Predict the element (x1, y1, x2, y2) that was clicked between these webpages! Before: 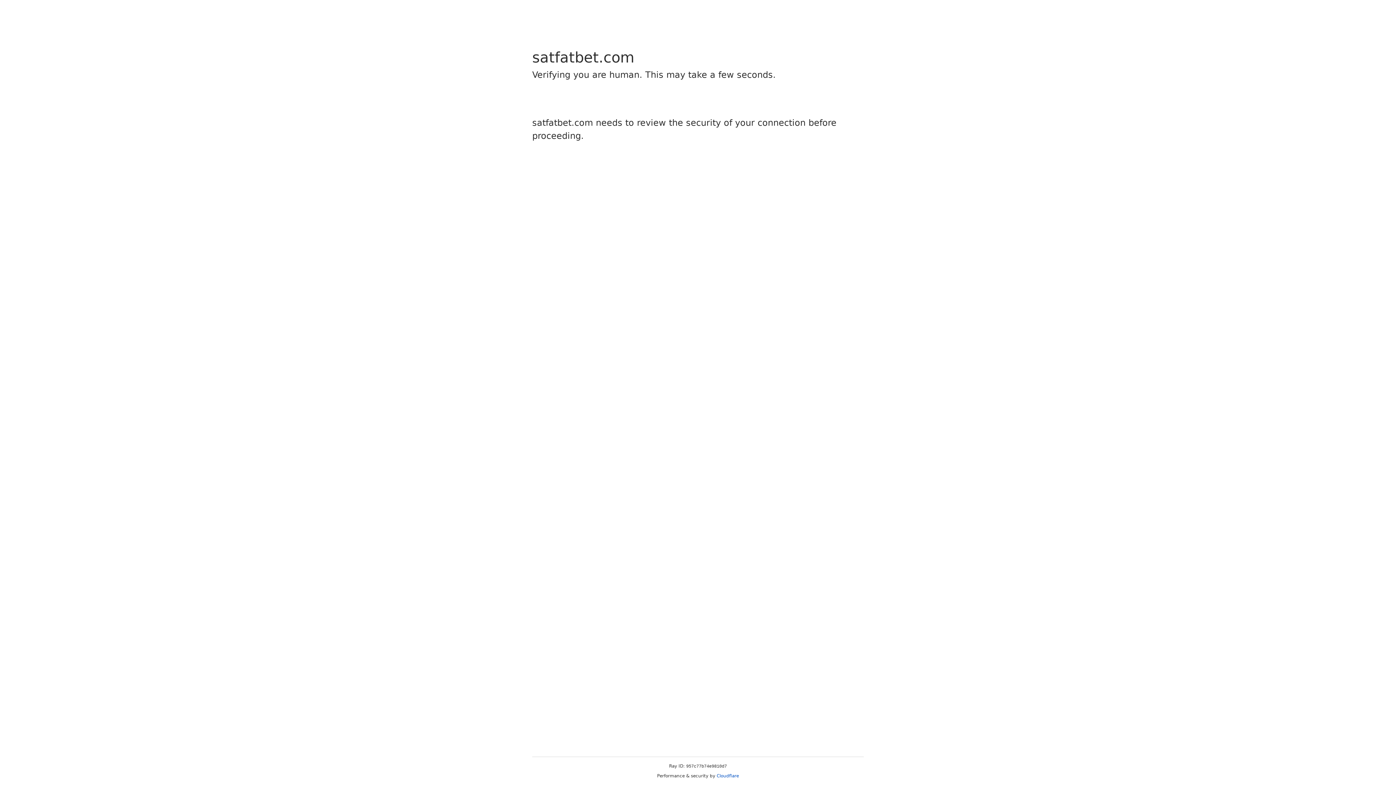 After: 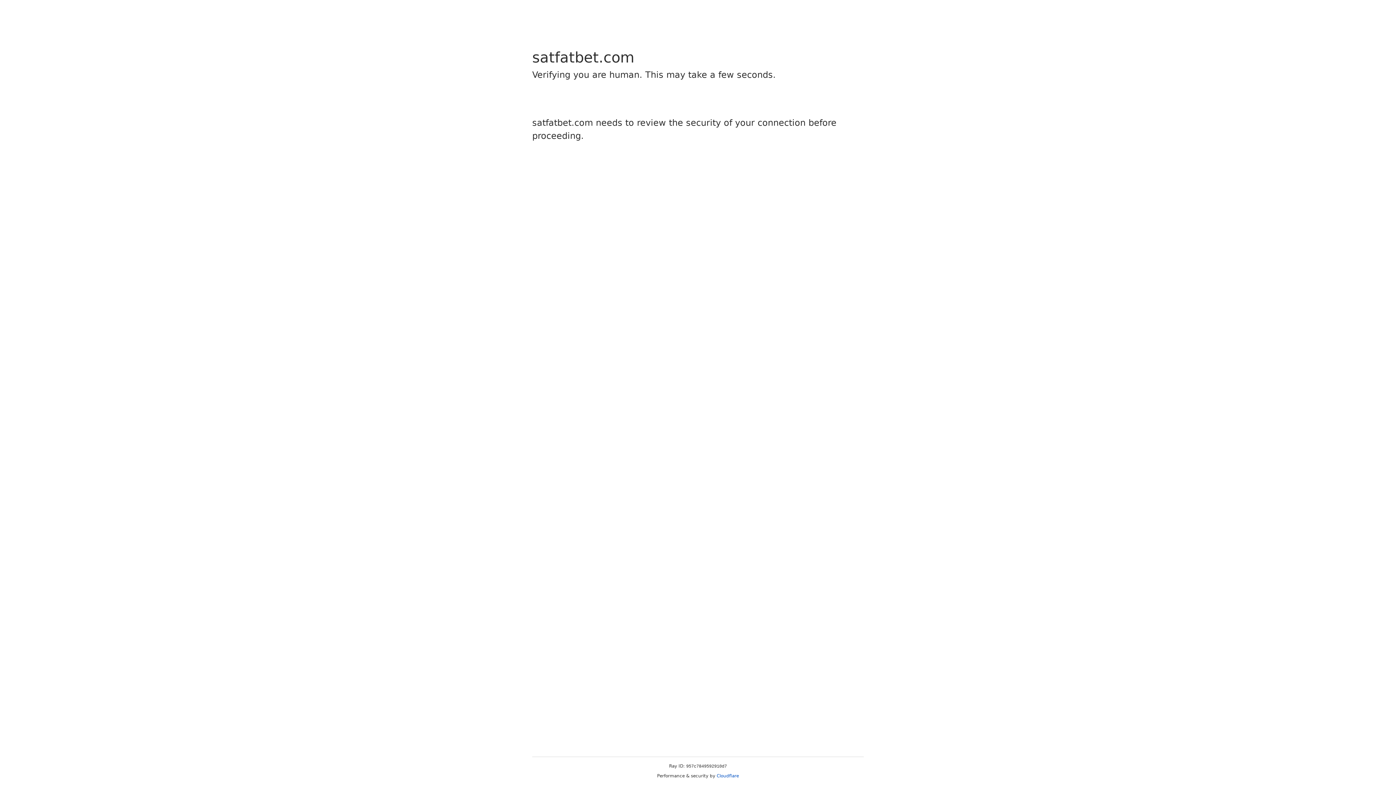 Action: label: Cloudflare bbox: (716, 773, 739, 778)